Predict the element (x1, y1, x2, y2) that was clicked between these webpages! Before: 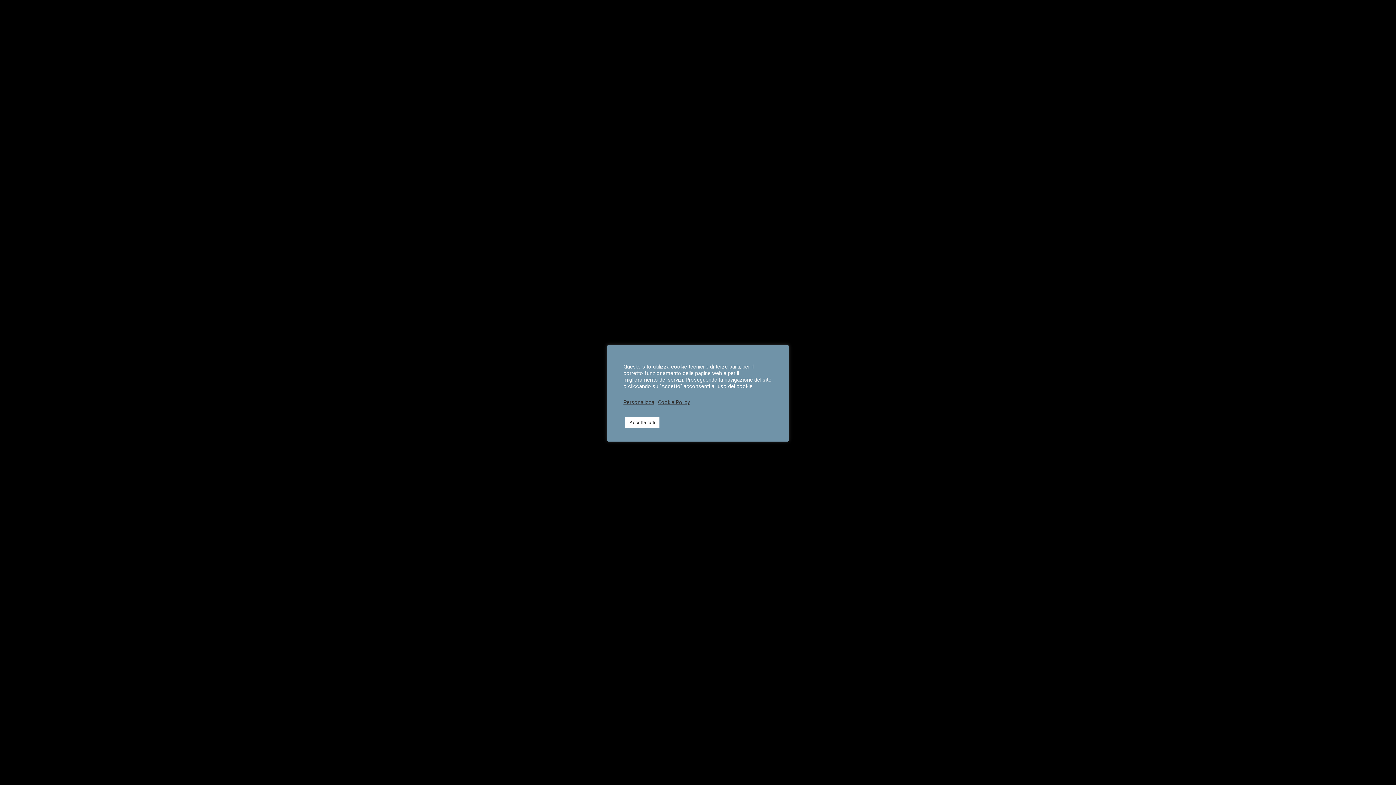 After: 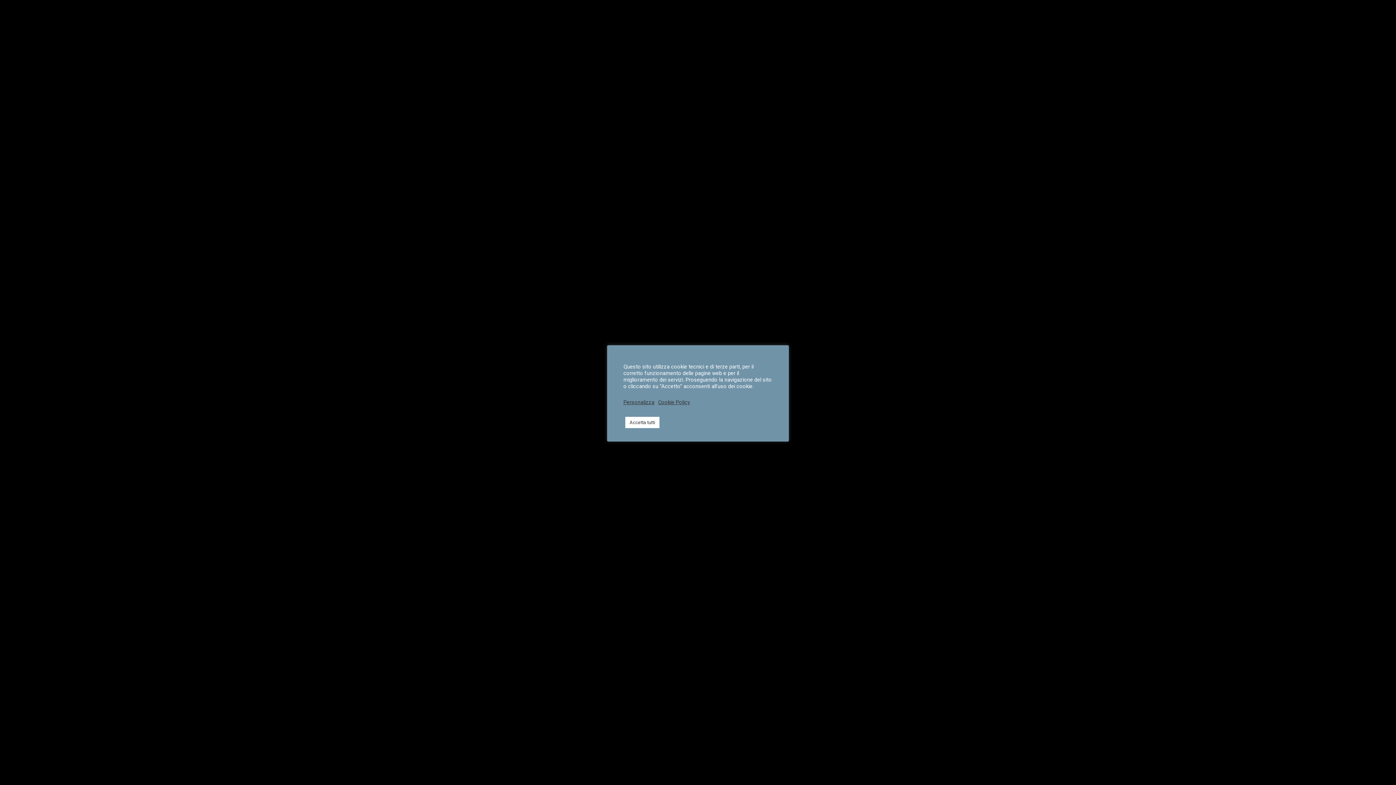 Action: bbox: (658, 399, 690, 405) label: Cookie Policy